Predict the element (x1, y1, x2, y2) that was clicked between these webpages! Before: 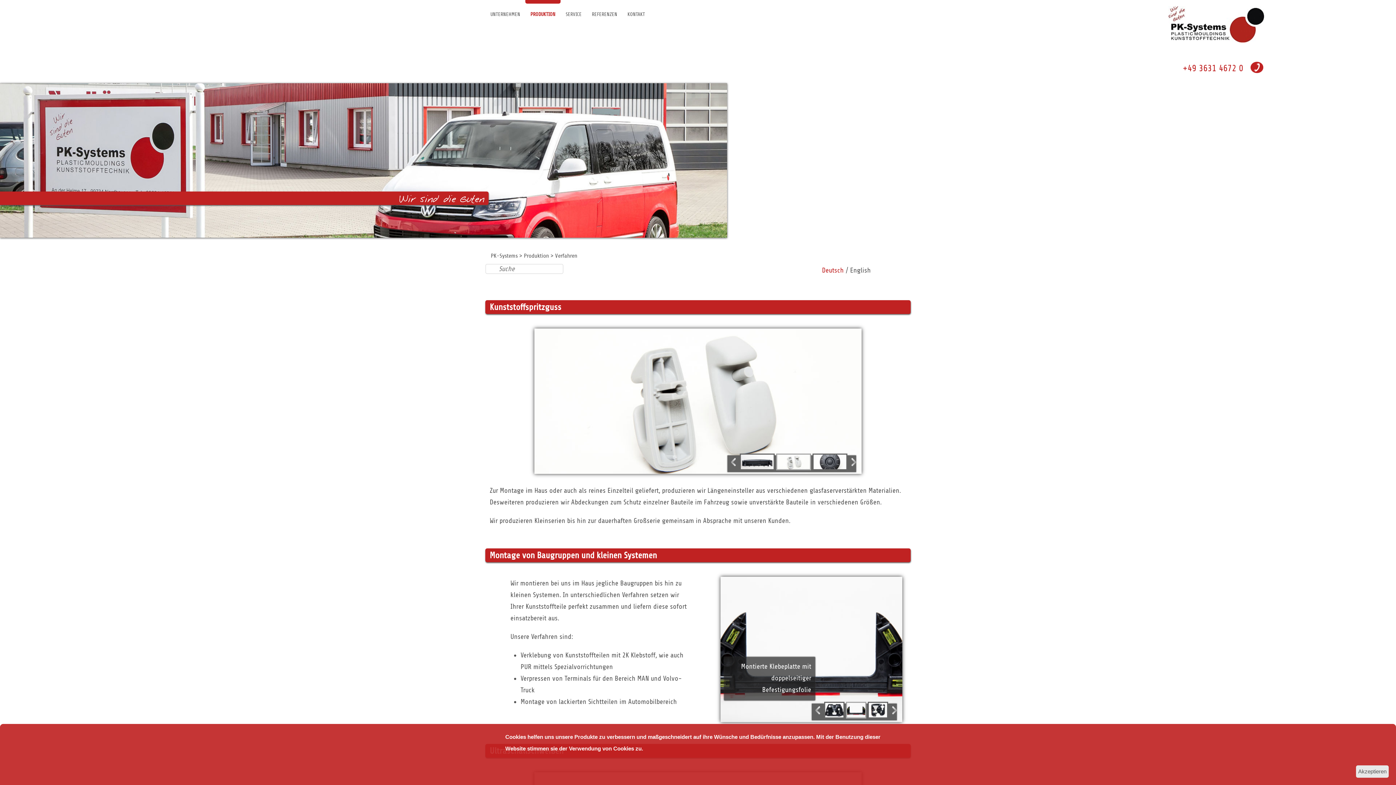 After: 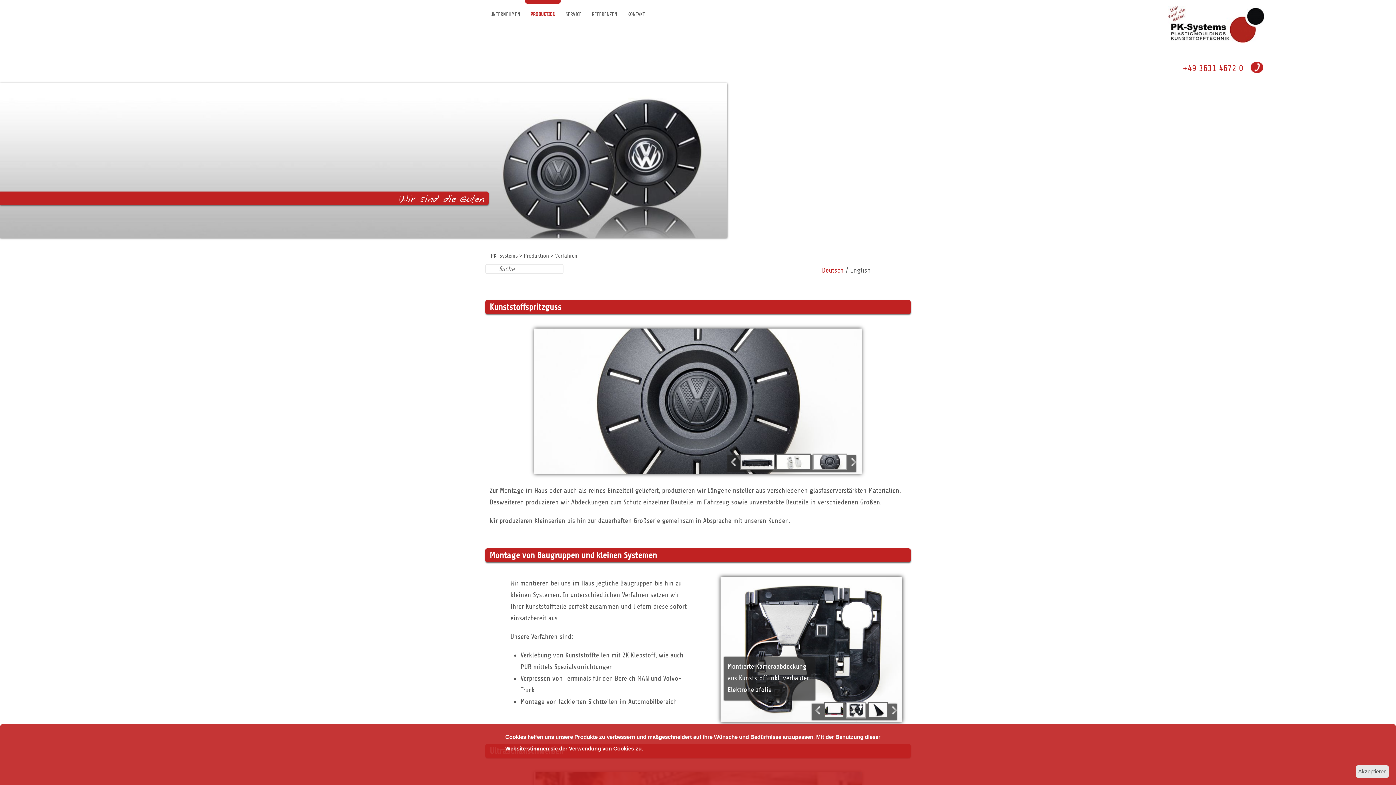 Action: bbox: (525, 3, 560, 25) label: PRODUKTION